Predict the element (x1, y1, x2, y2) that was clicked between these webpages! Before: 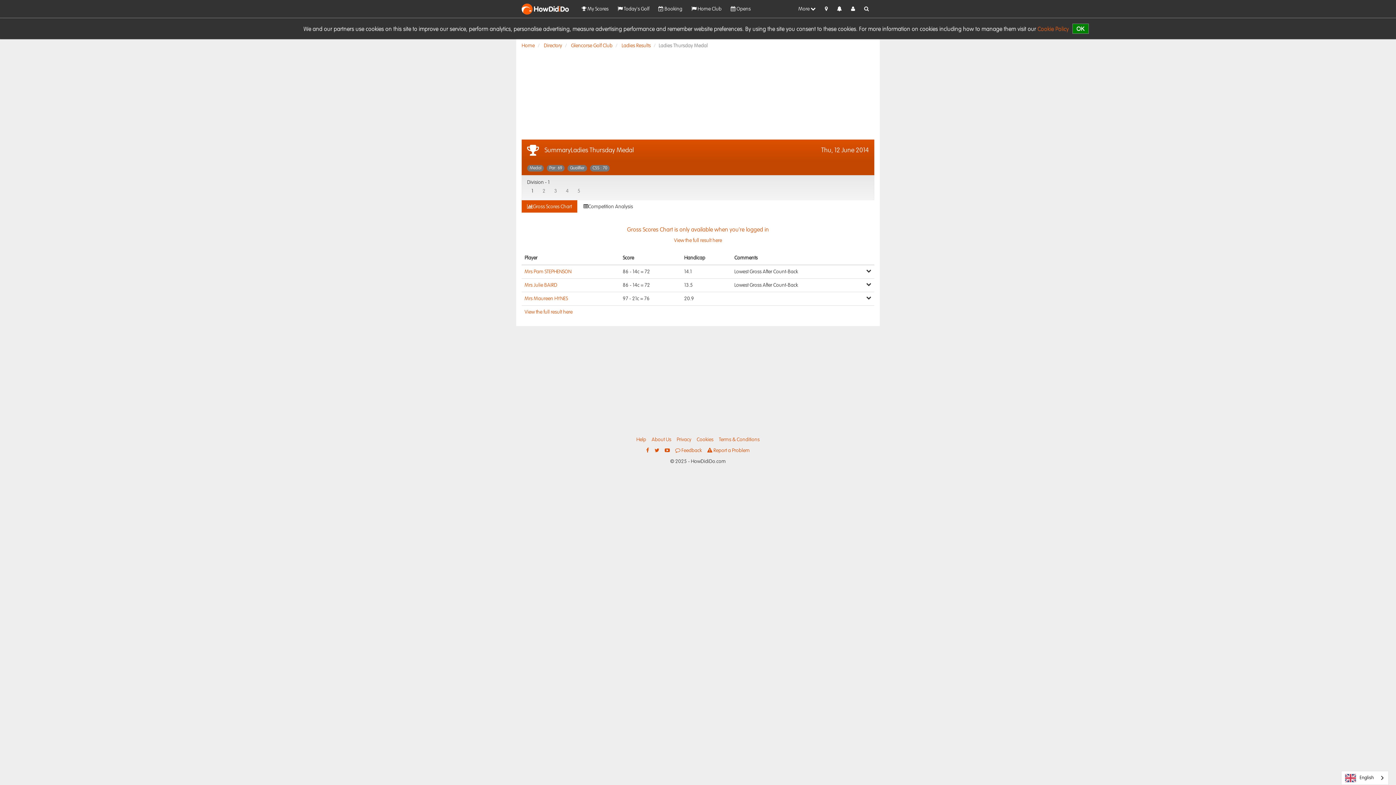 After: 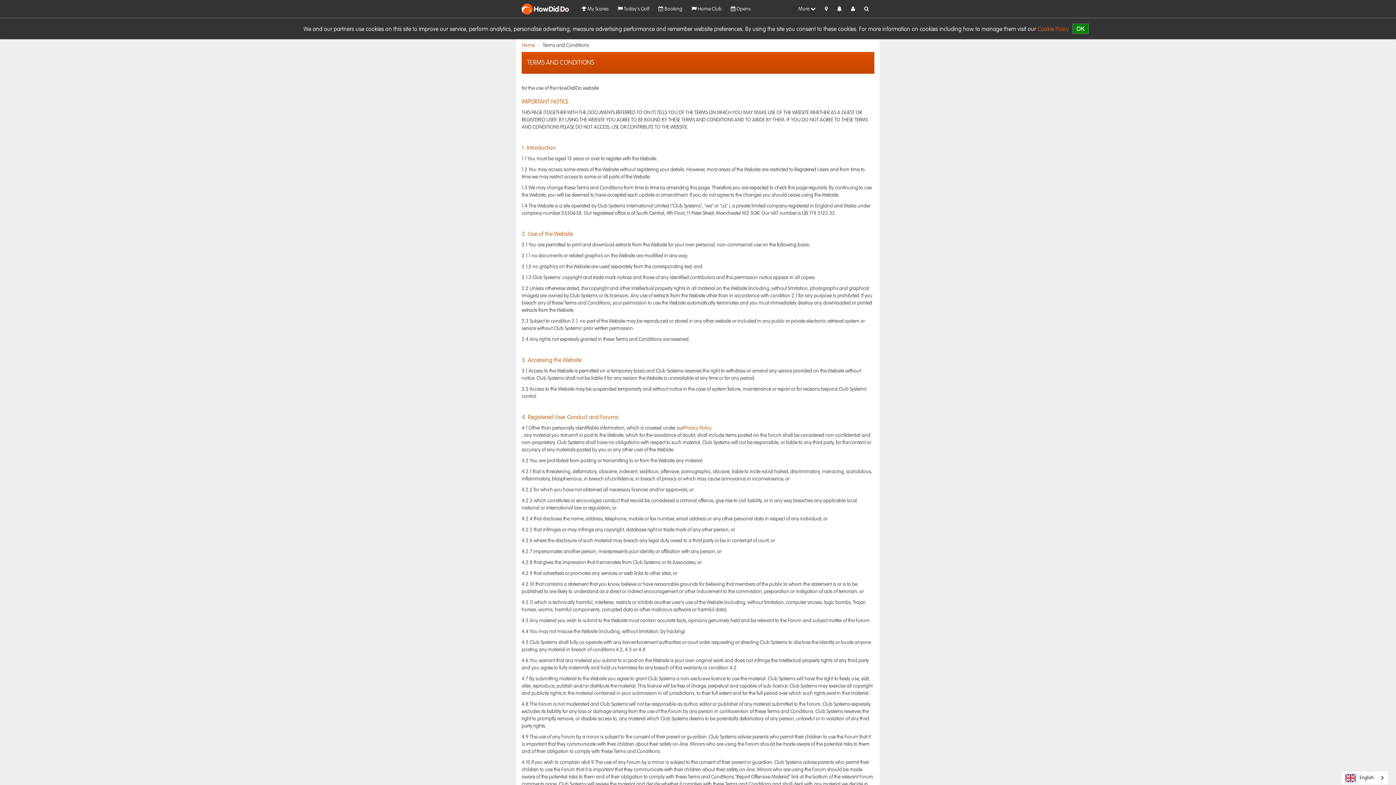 Action: bbox: (719, 436, 759, 443) label: Terms & Conditions